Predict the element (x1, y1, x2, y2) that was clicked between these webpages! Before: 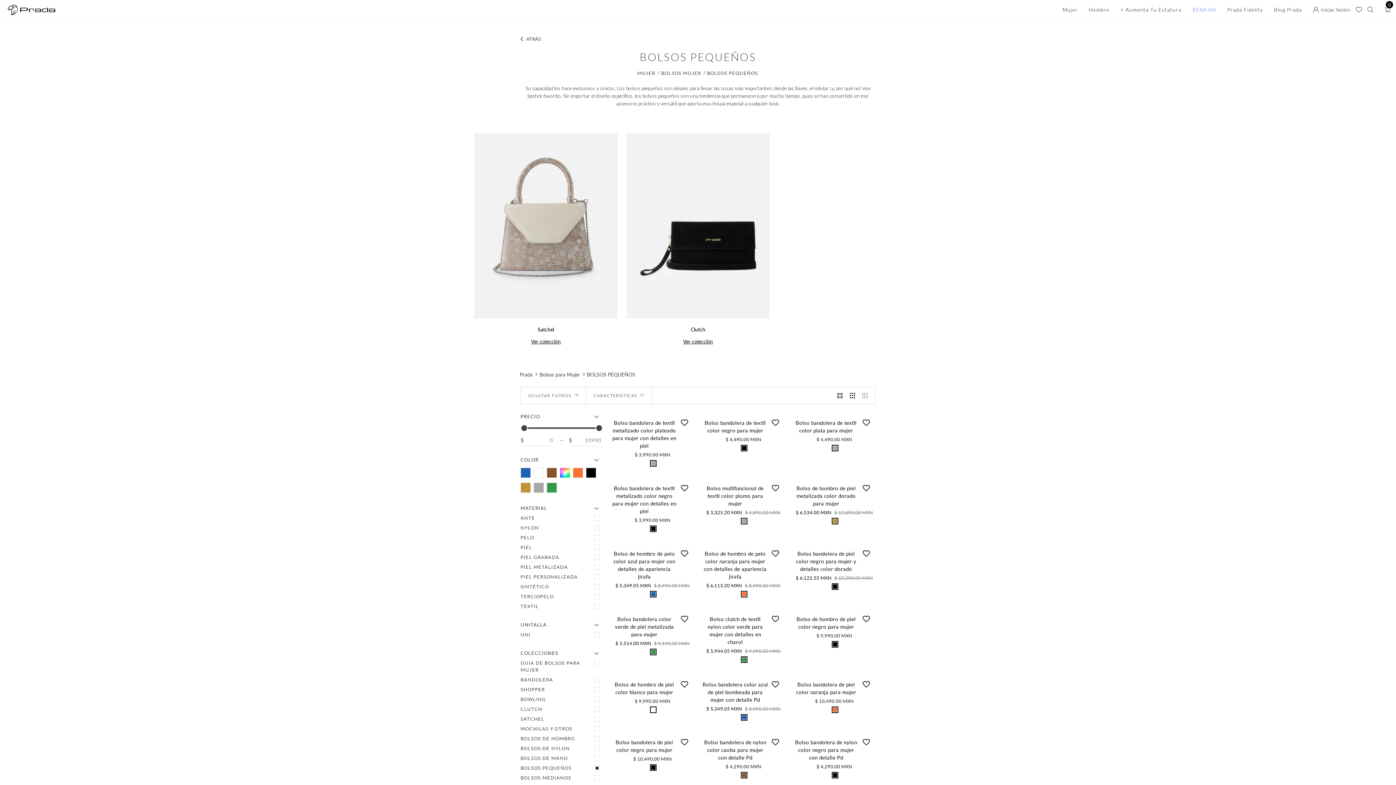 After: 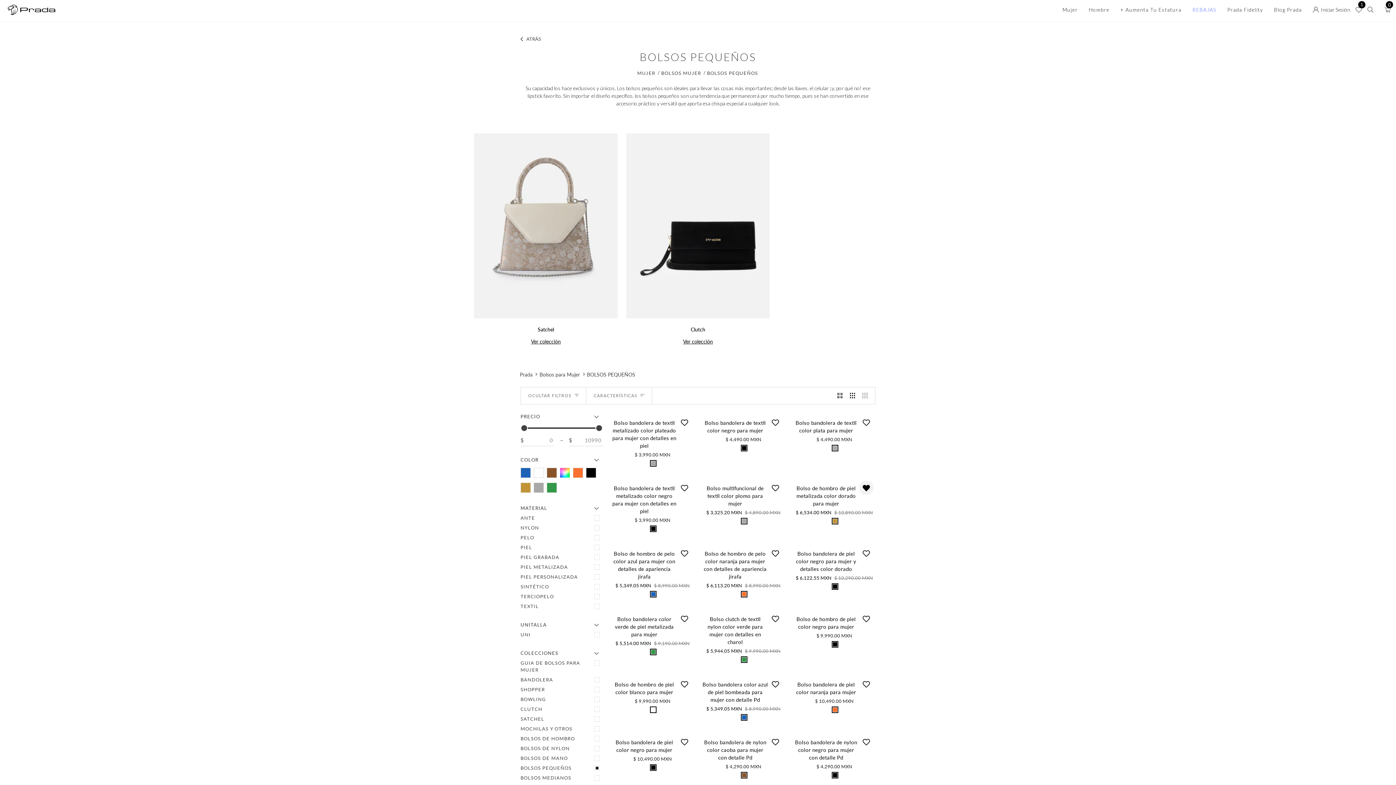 Action: bbox: (859, 480, 873, 495) label: Añadir a la lista de deseos